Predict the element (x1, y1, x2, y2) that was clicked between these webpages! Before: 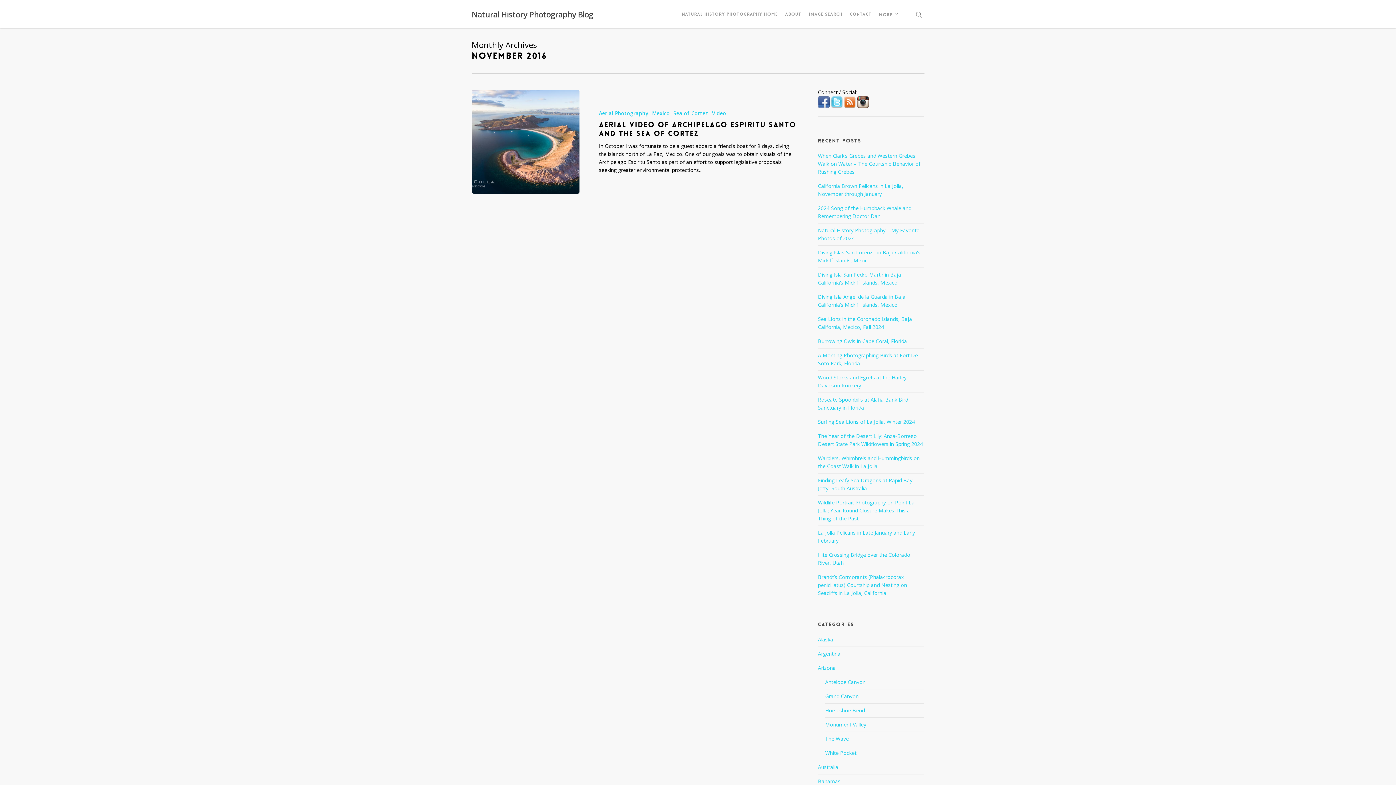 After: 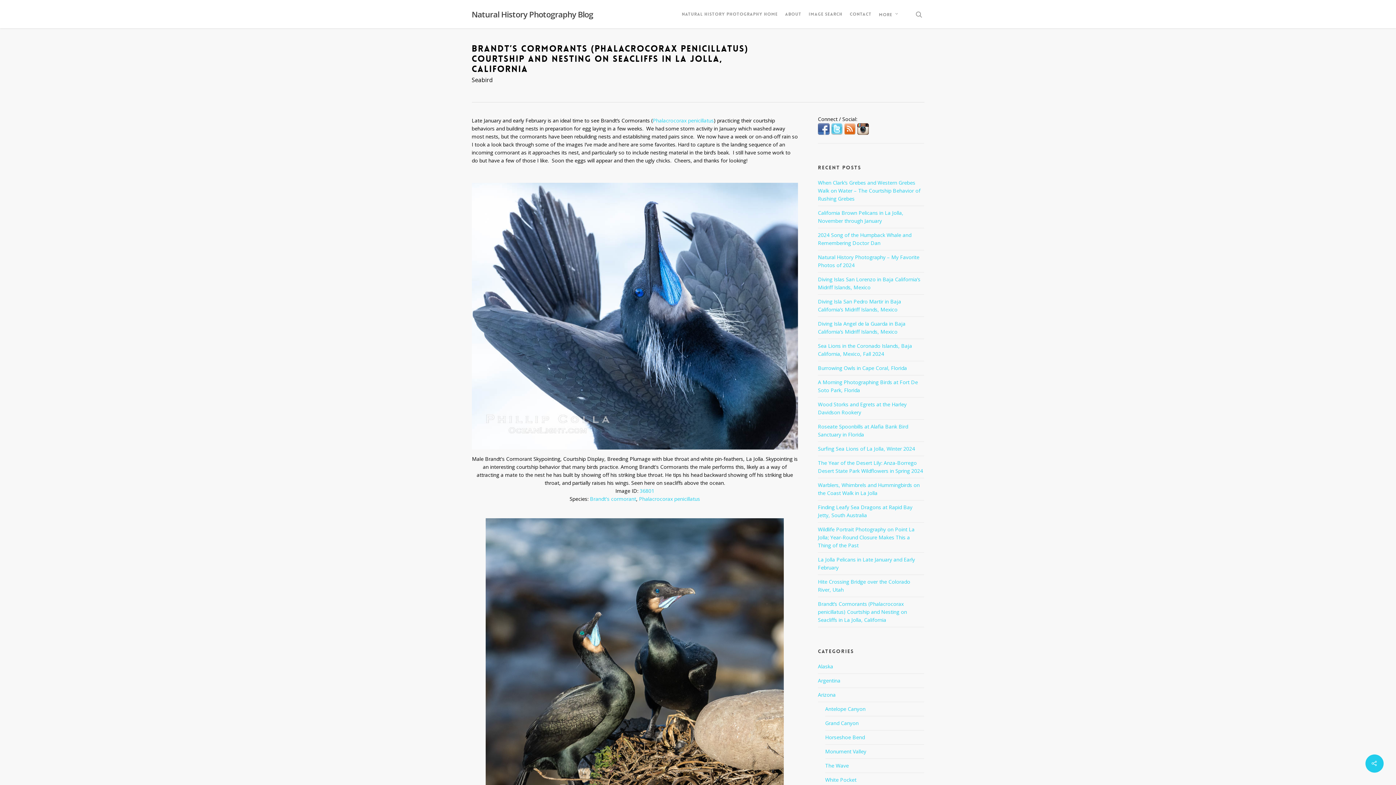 Action: bbox: (818, 573, 907, 596) label: Brandt’s Cormorants (Phalacrocorax penicillatus) Courtship and Nesting on Seacliffs in La Jolla, California